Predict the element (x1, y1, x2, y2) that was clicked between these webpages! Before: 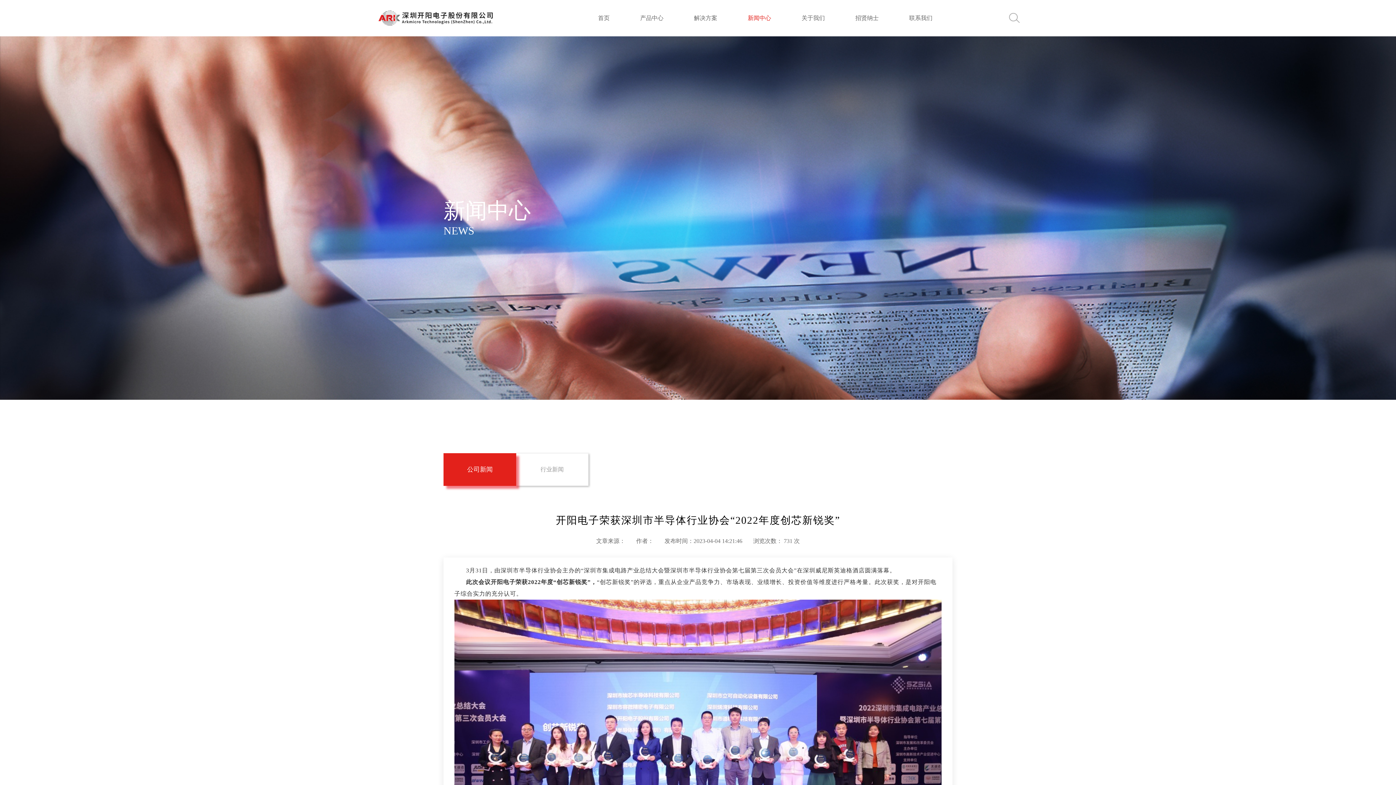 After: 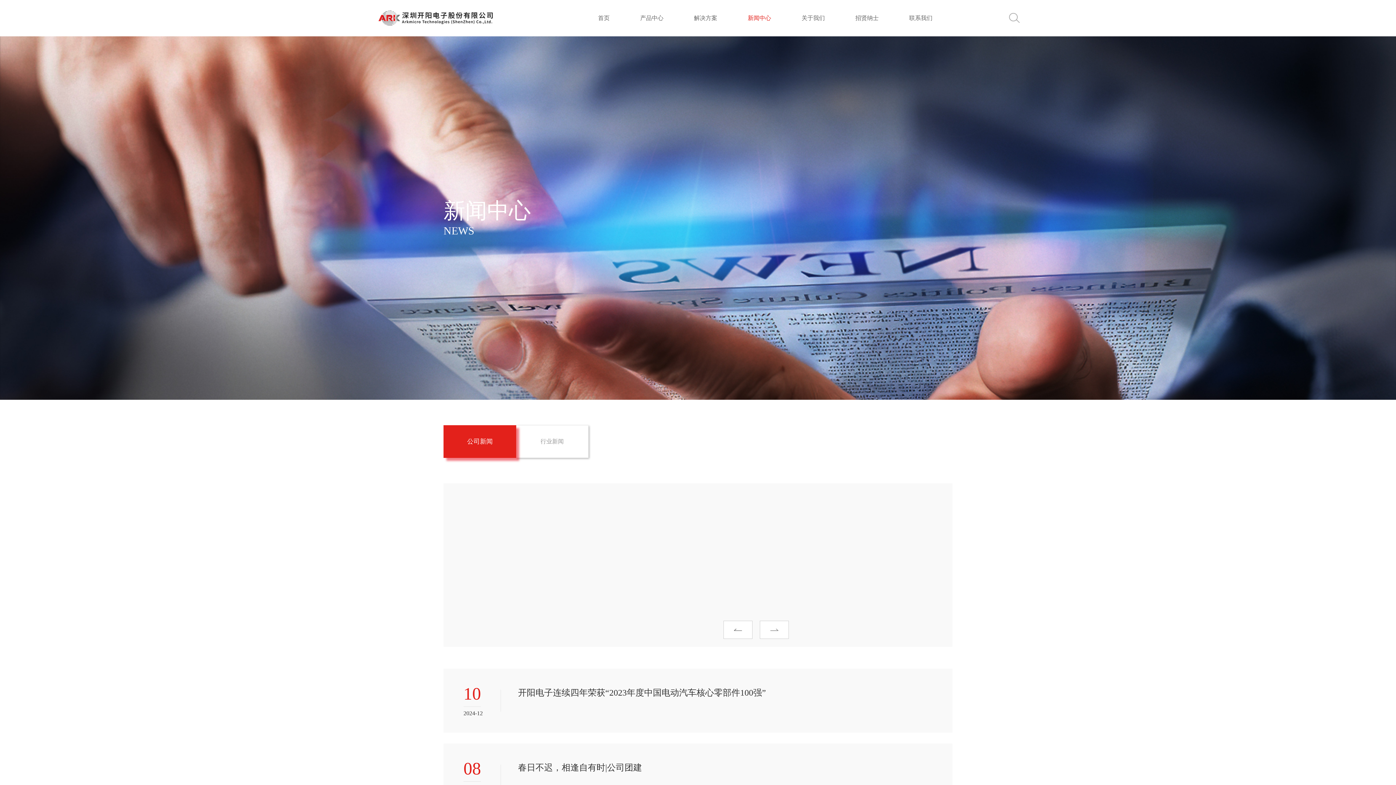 Action: bbox: (444, 464, 515, 475) label: 公司新闻